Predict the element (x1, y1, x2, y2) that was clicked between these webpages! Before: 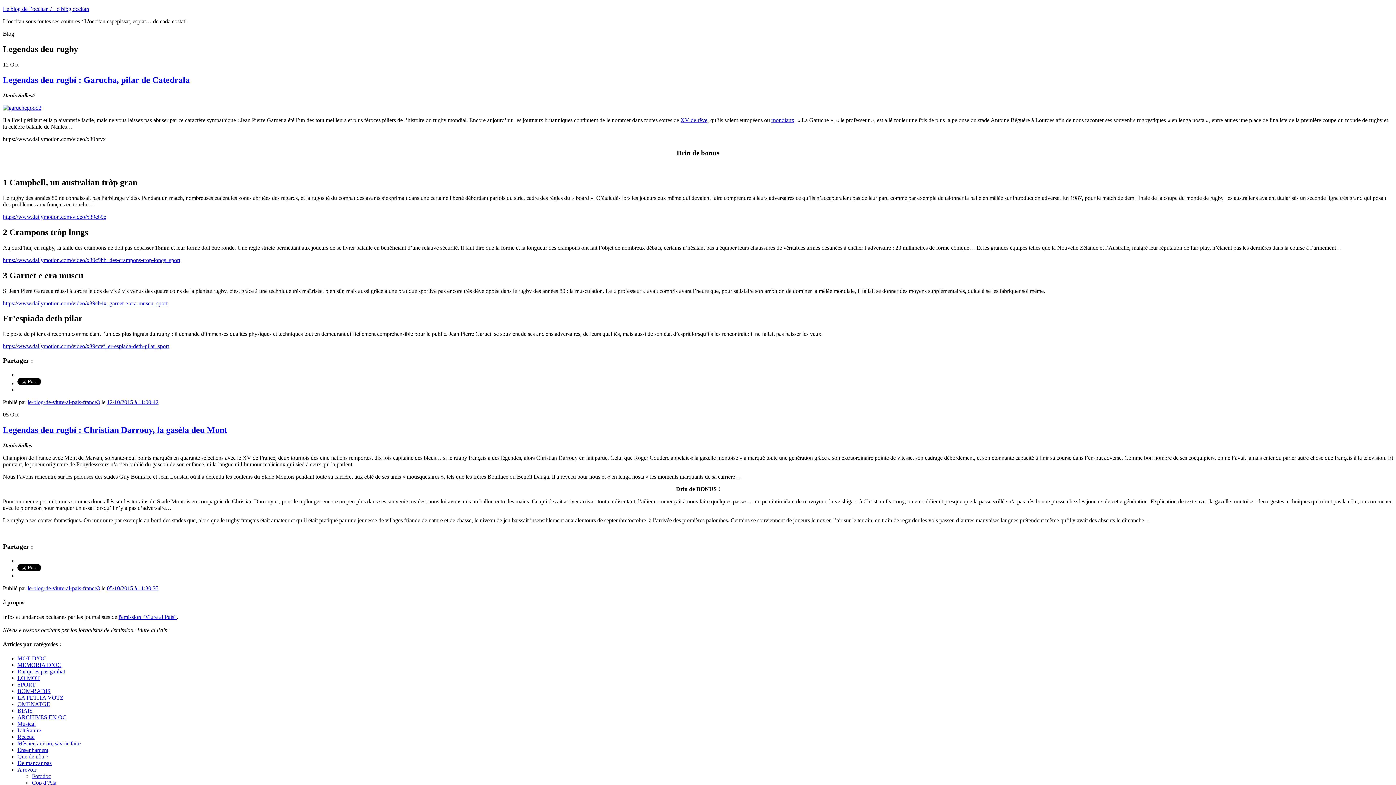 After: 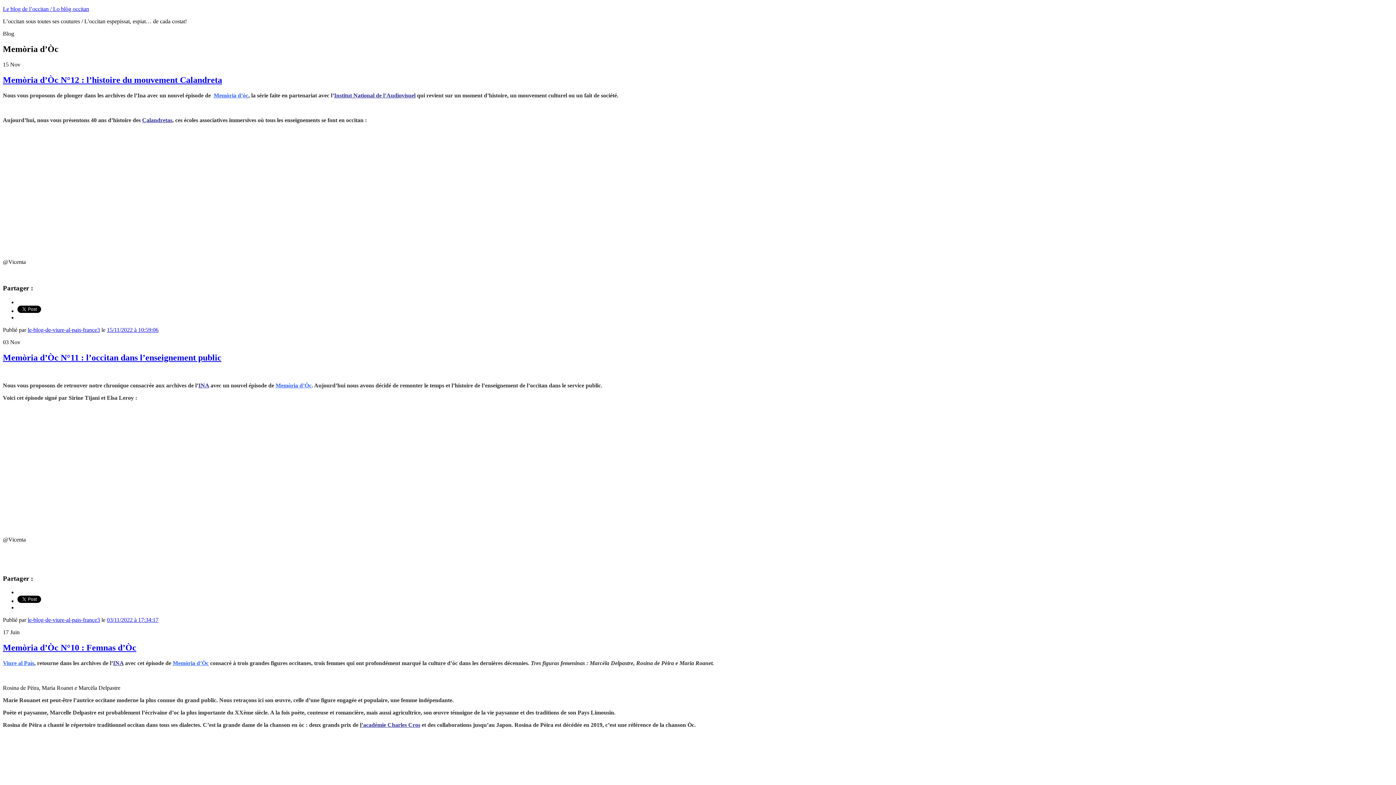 Action: label: MEMORIA D’OC bbox: (17, 662, 61, 668)